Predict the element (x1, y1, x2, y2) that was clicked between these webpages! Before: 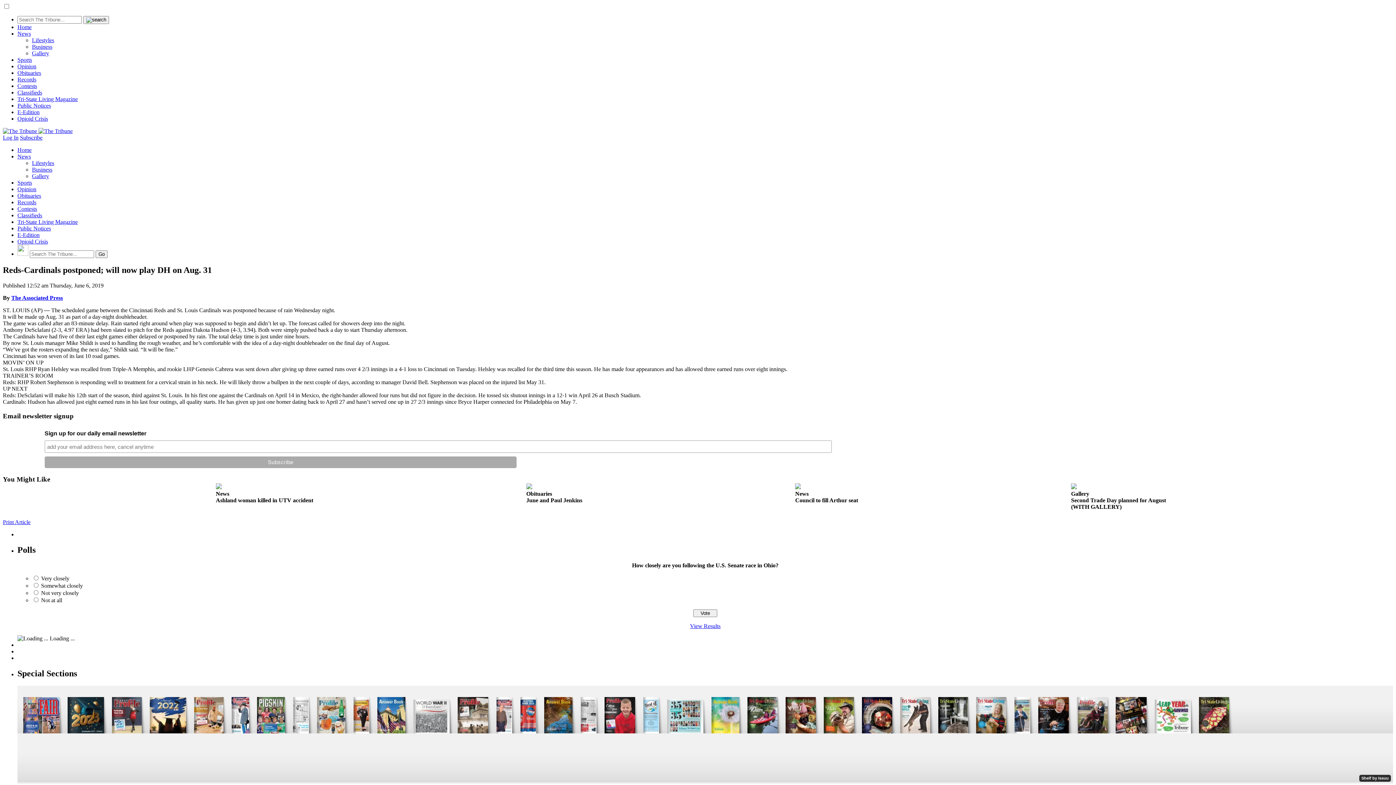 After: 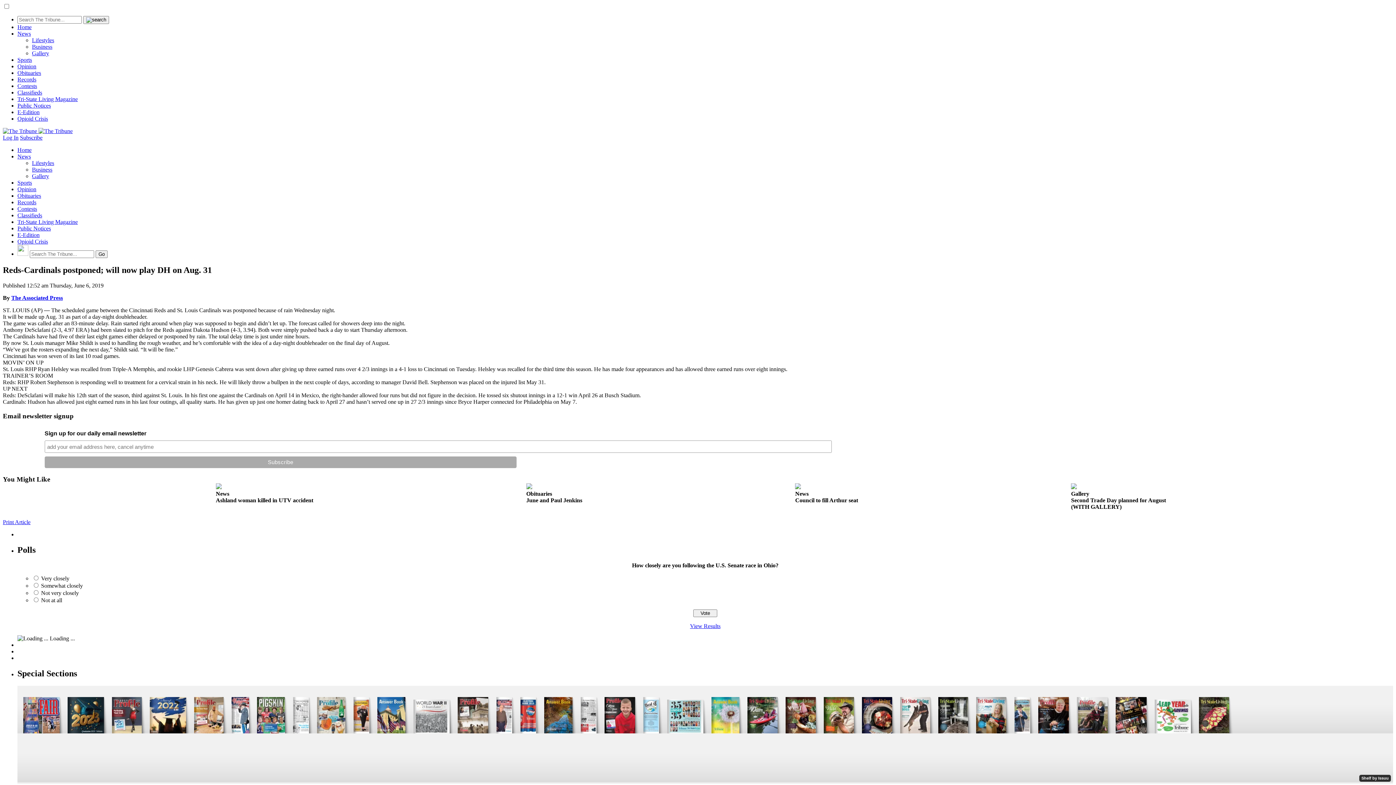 Action: bbox: (2, 519, 30, 525) label: Print Article